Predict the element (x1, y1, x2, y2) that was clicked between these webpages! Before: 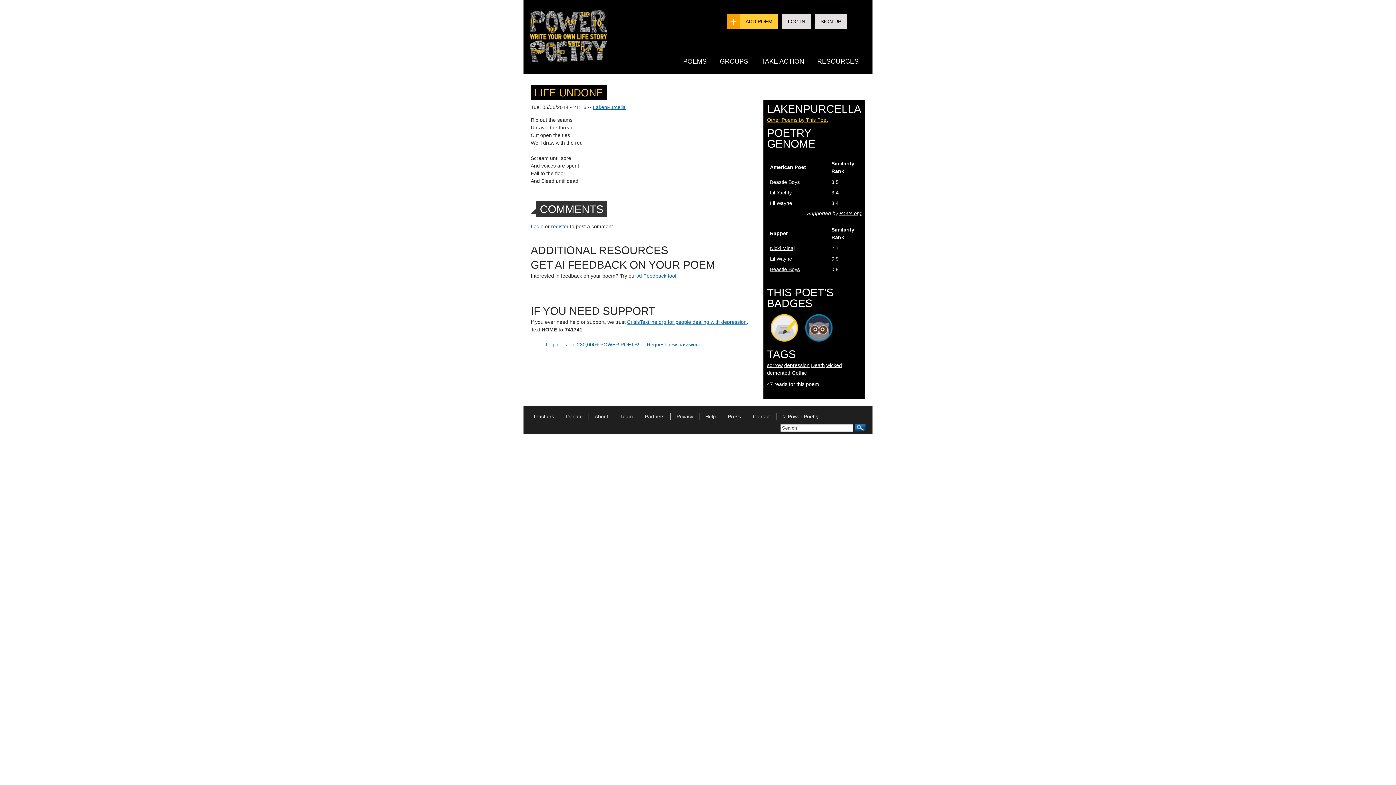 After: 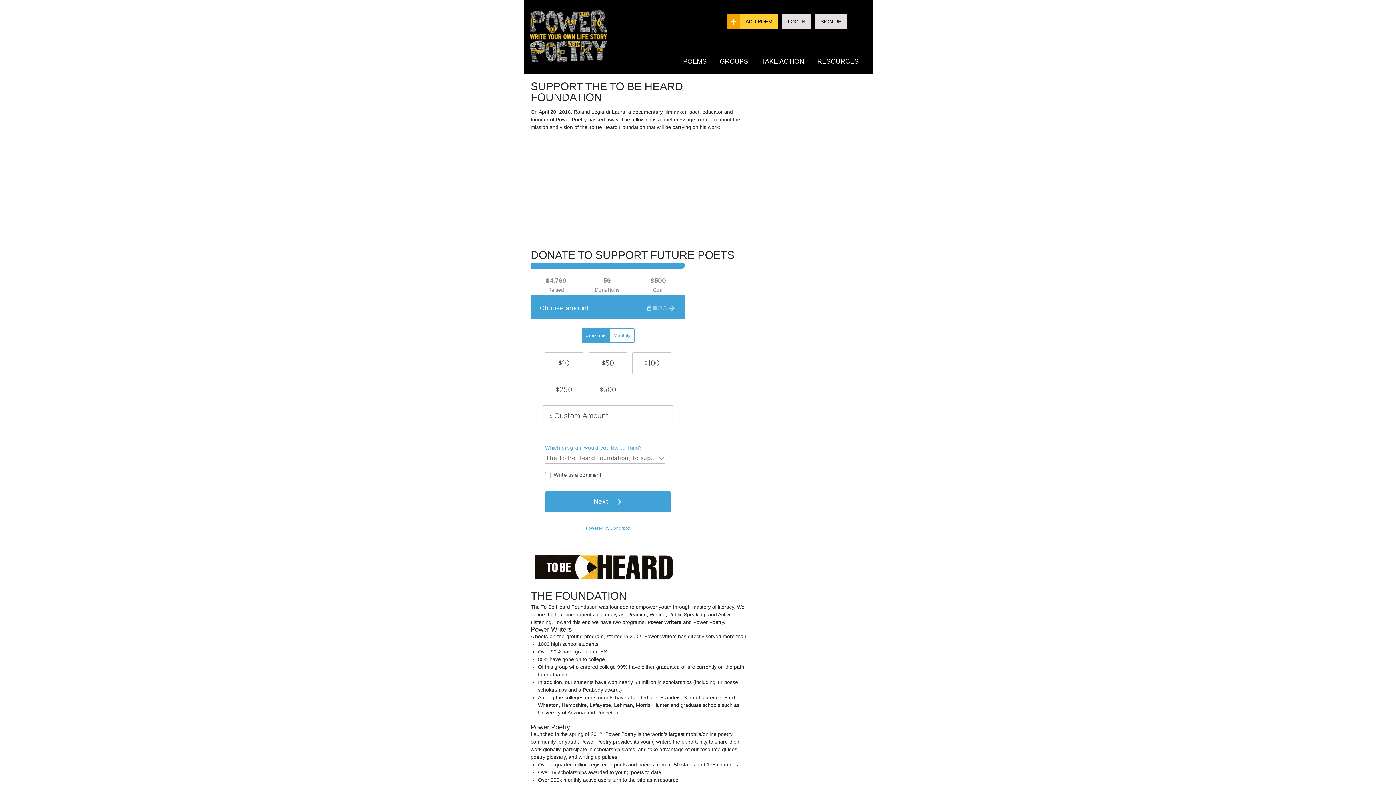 Action: bbox: (560, 413, 588, 419) label: Donate